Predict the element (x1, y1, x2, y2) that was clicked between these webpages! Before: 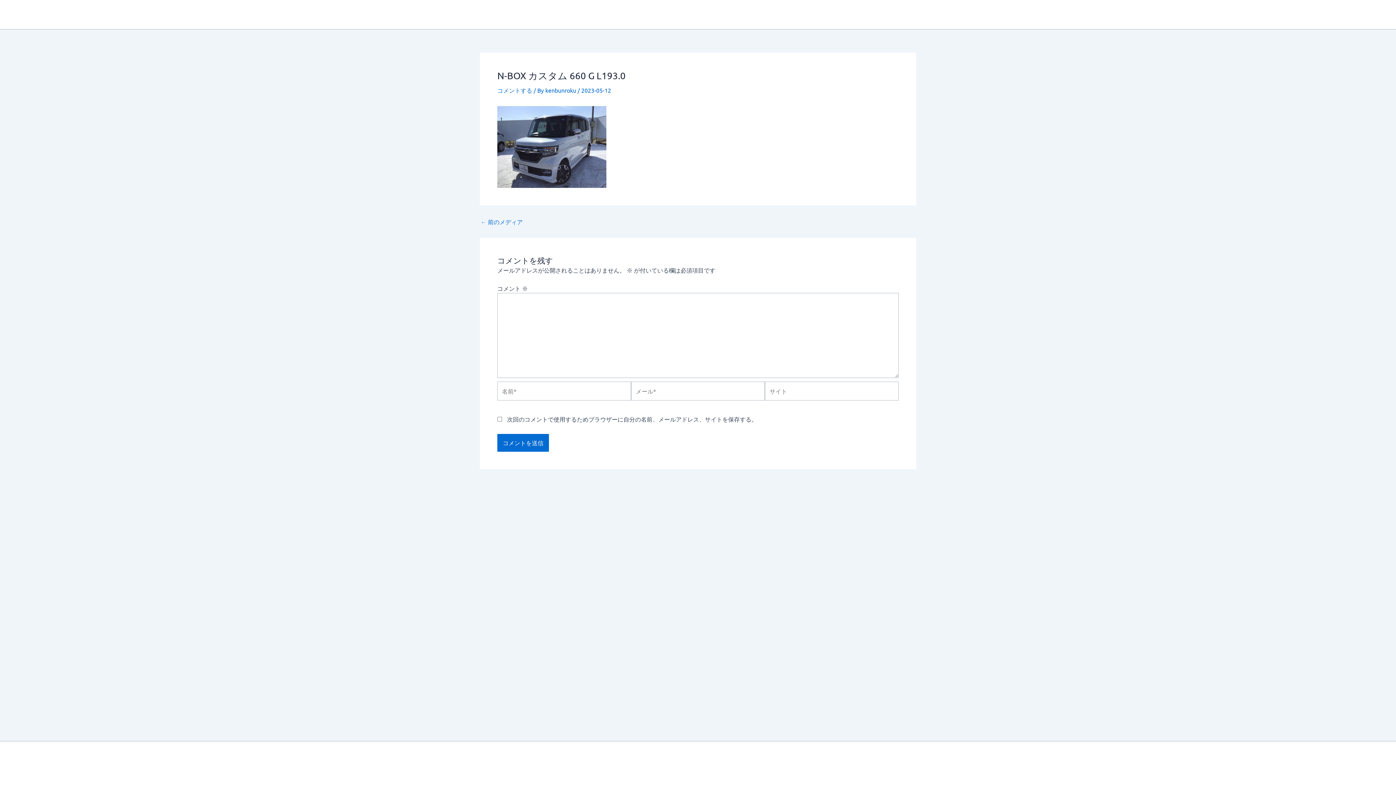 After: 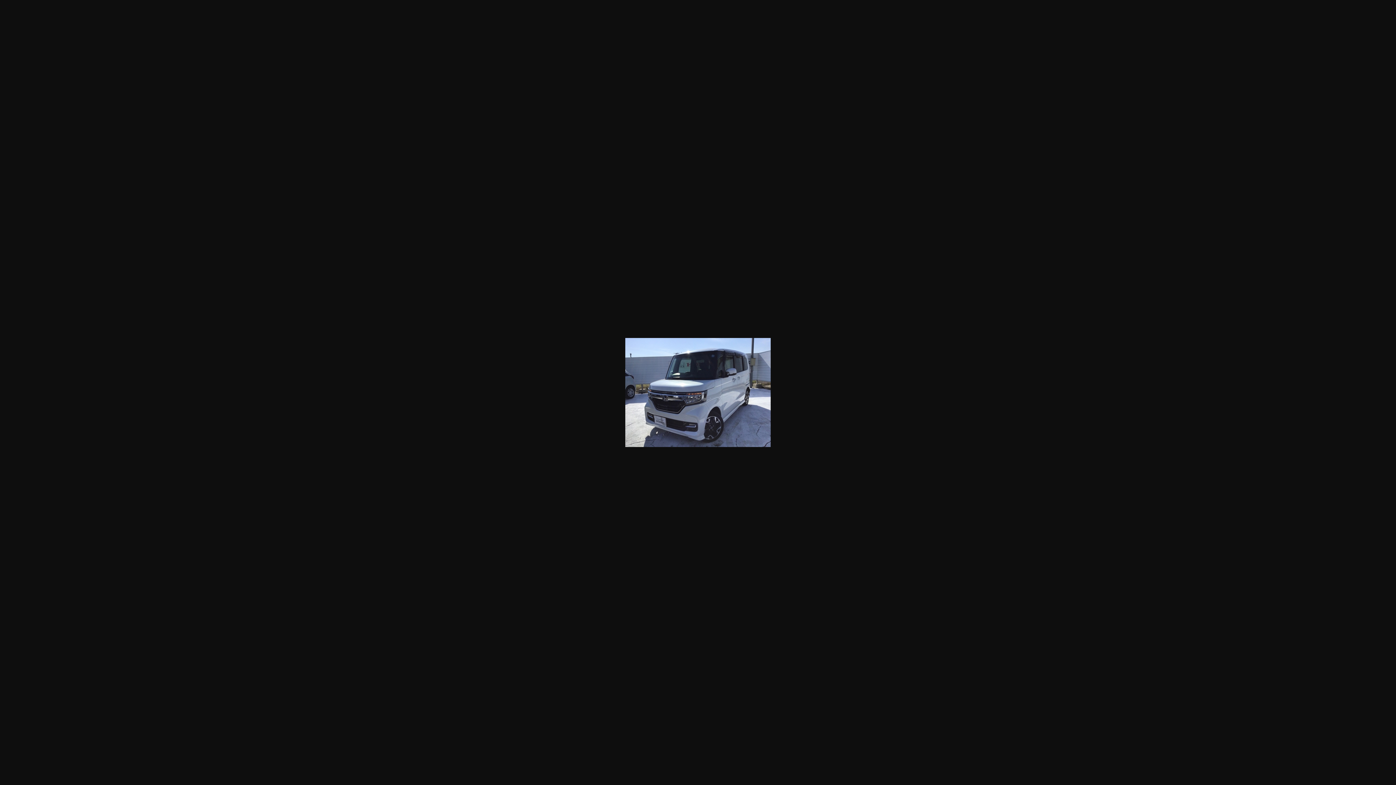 Action: bbox: (497, 142, 606, 149)